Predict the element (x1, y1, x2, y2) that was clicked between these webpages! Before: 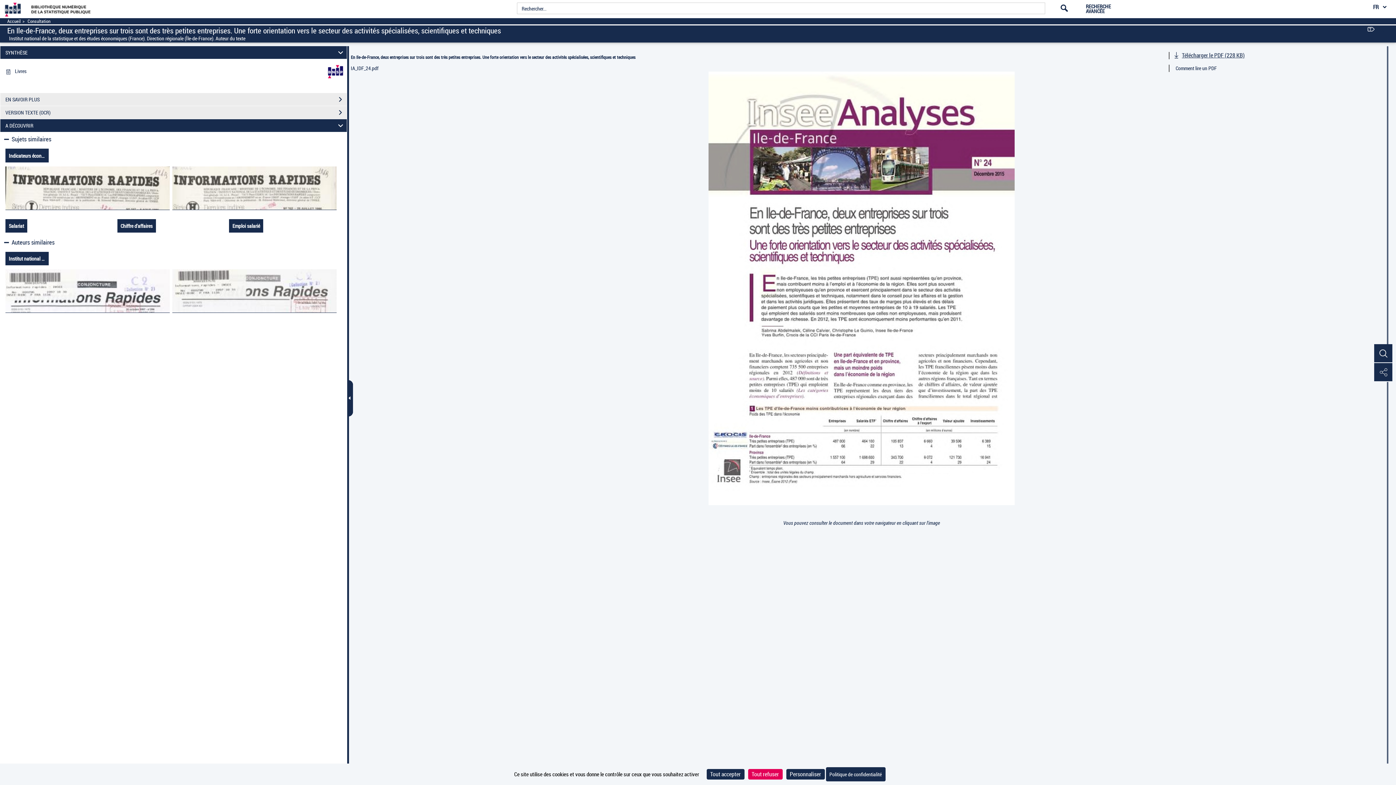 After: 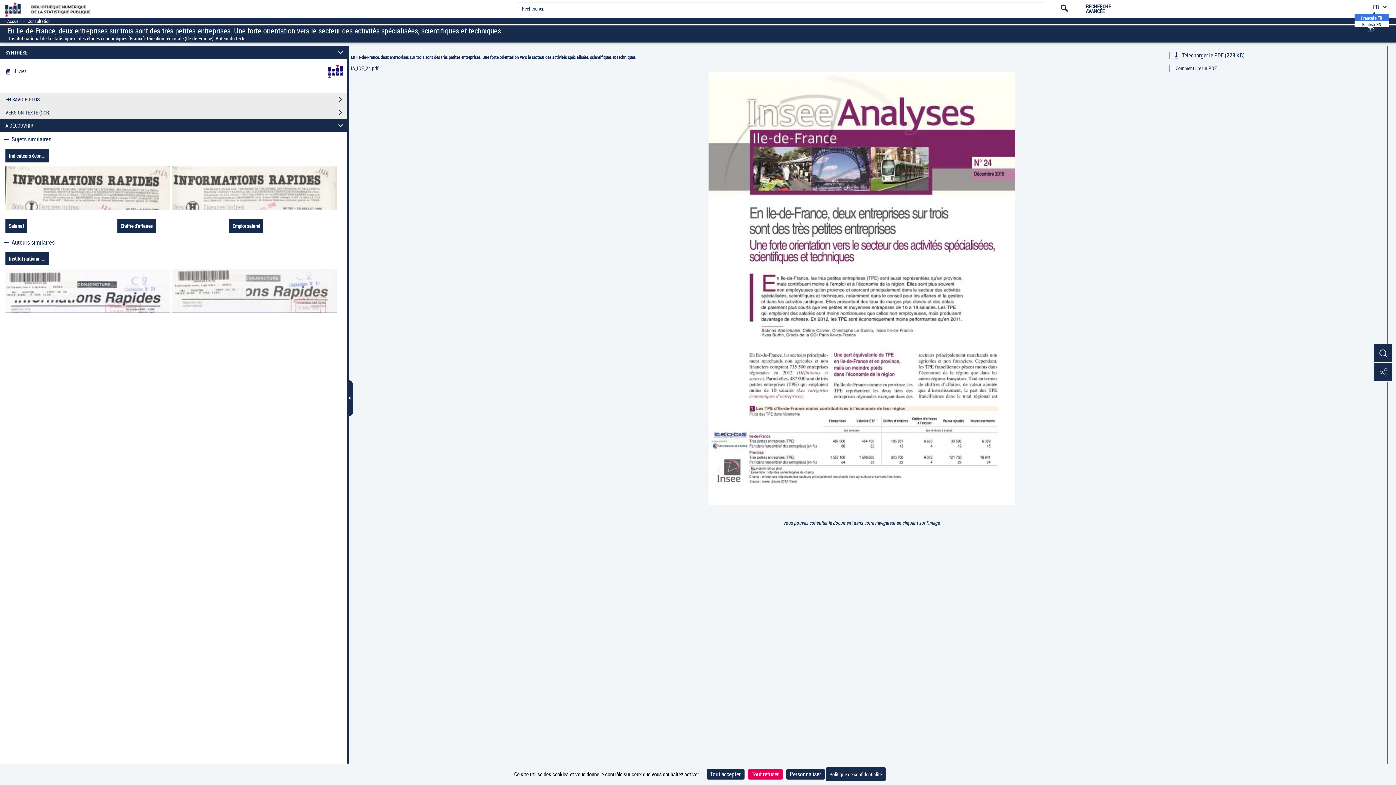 Action: label: FR
LANGUE DU SITE bbox: (1373, 3, 1389, 10)